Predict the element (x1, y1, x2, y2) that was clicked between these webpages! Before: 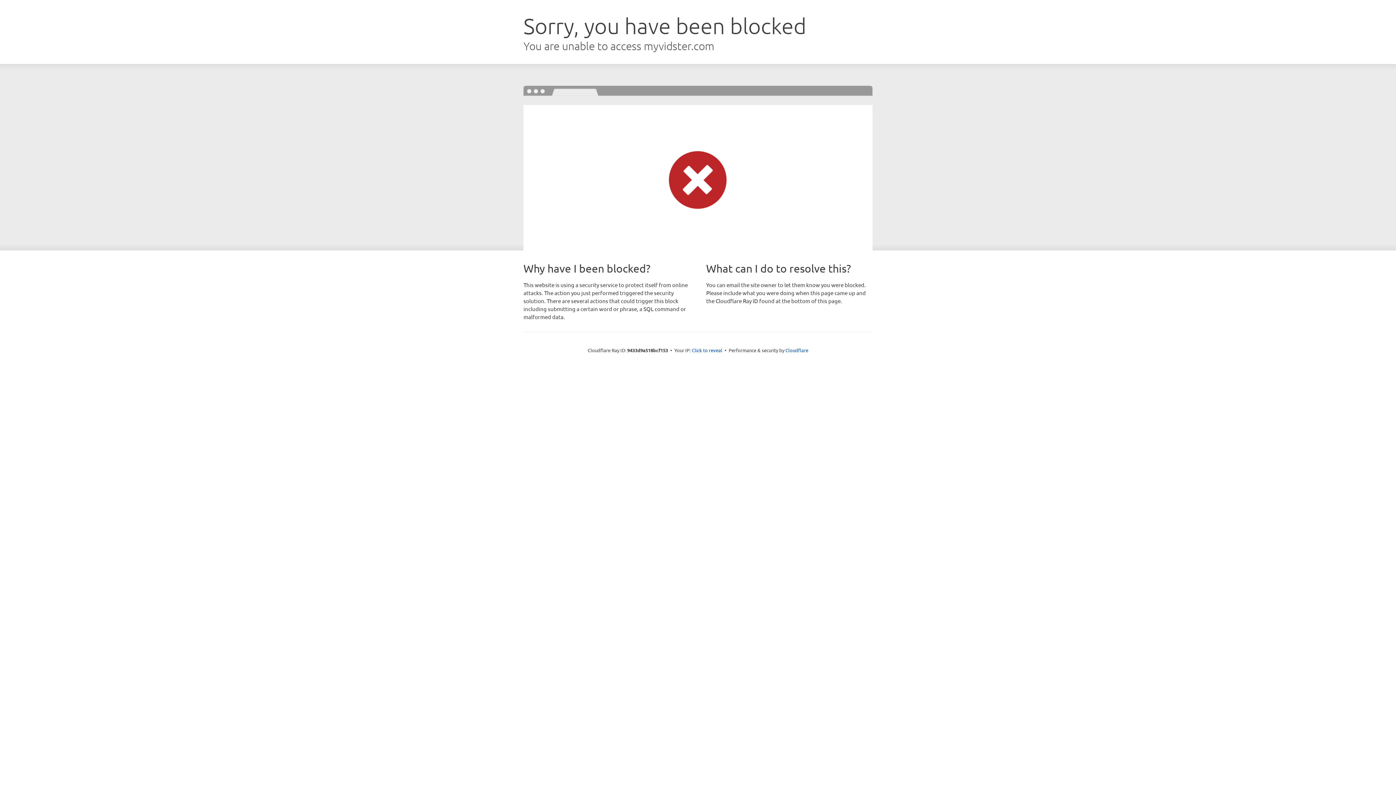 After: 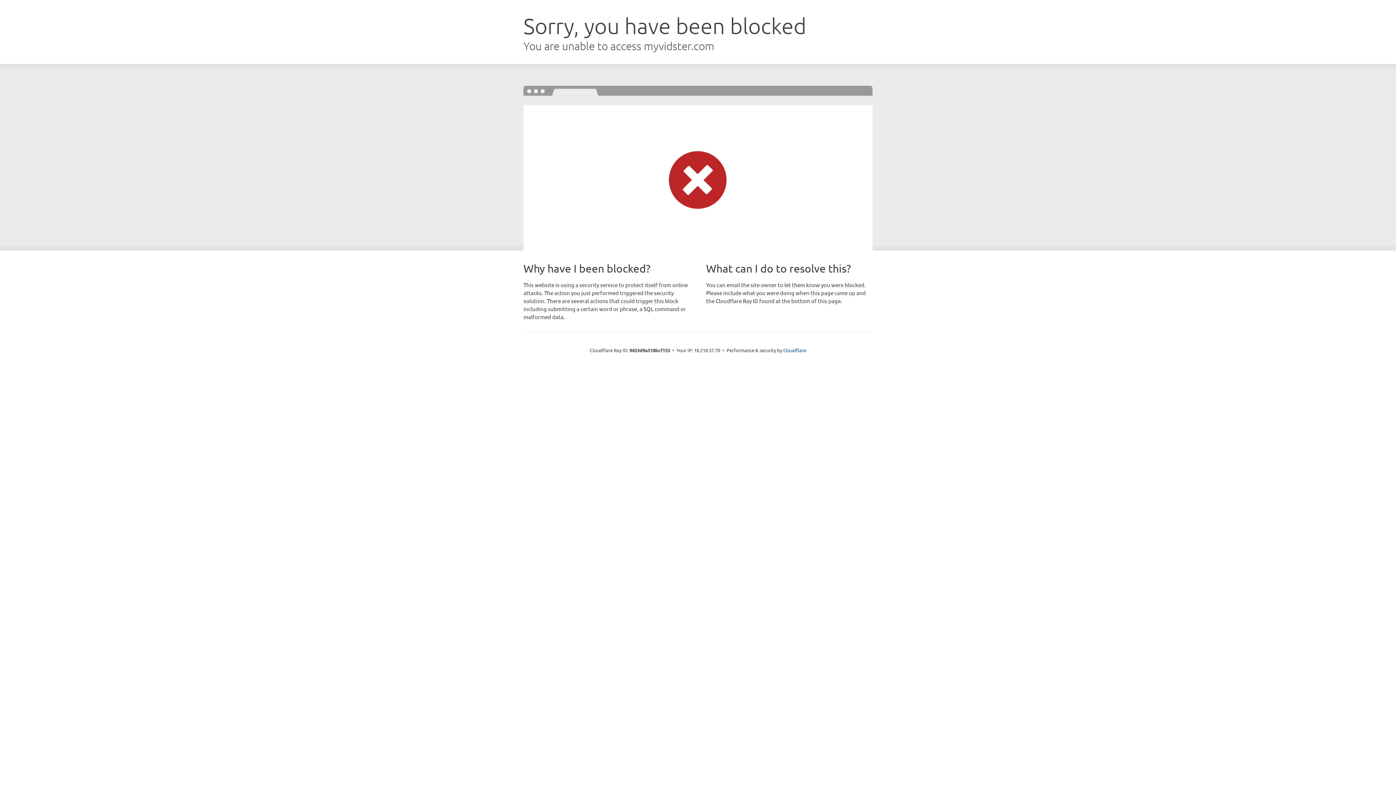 Action: label: Click to reveal bbox: (692, 346, 722, 353)